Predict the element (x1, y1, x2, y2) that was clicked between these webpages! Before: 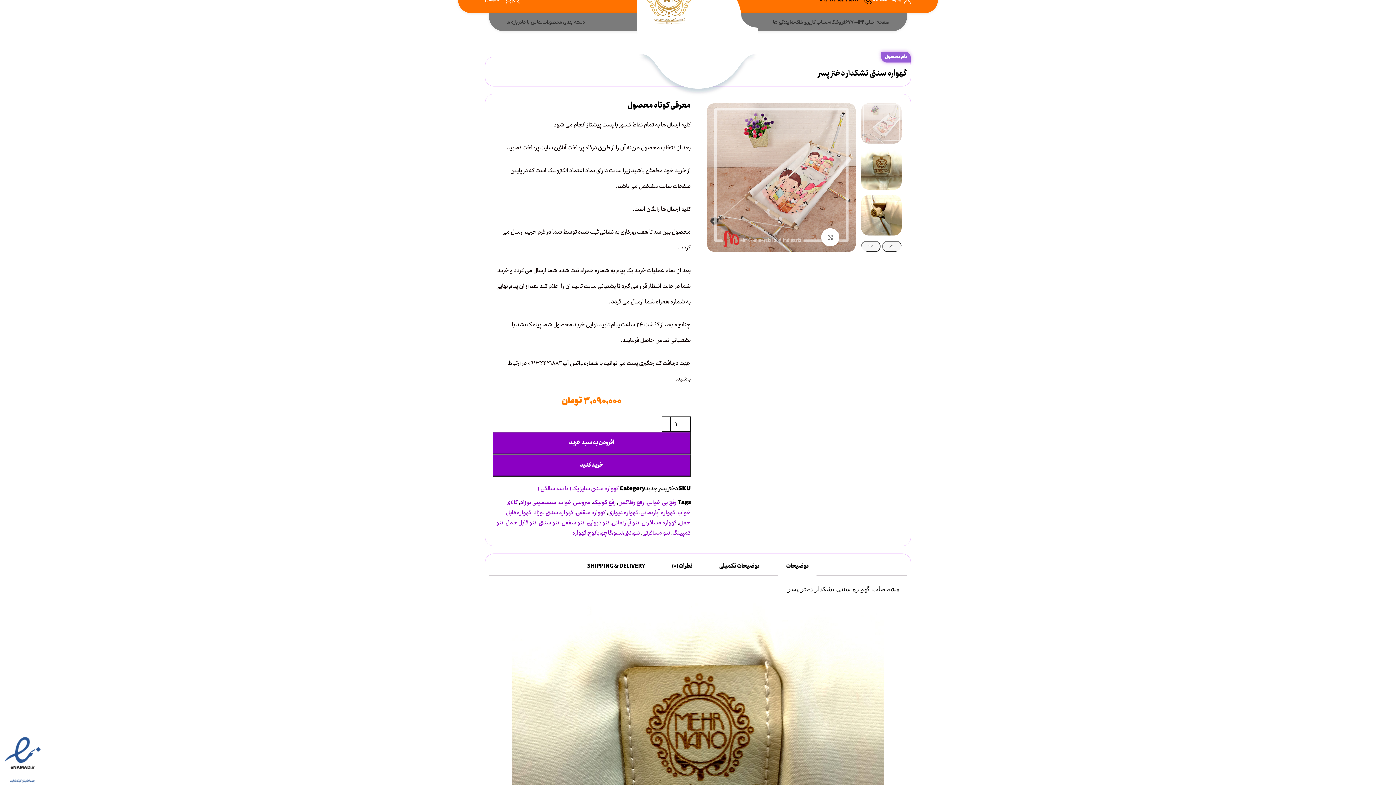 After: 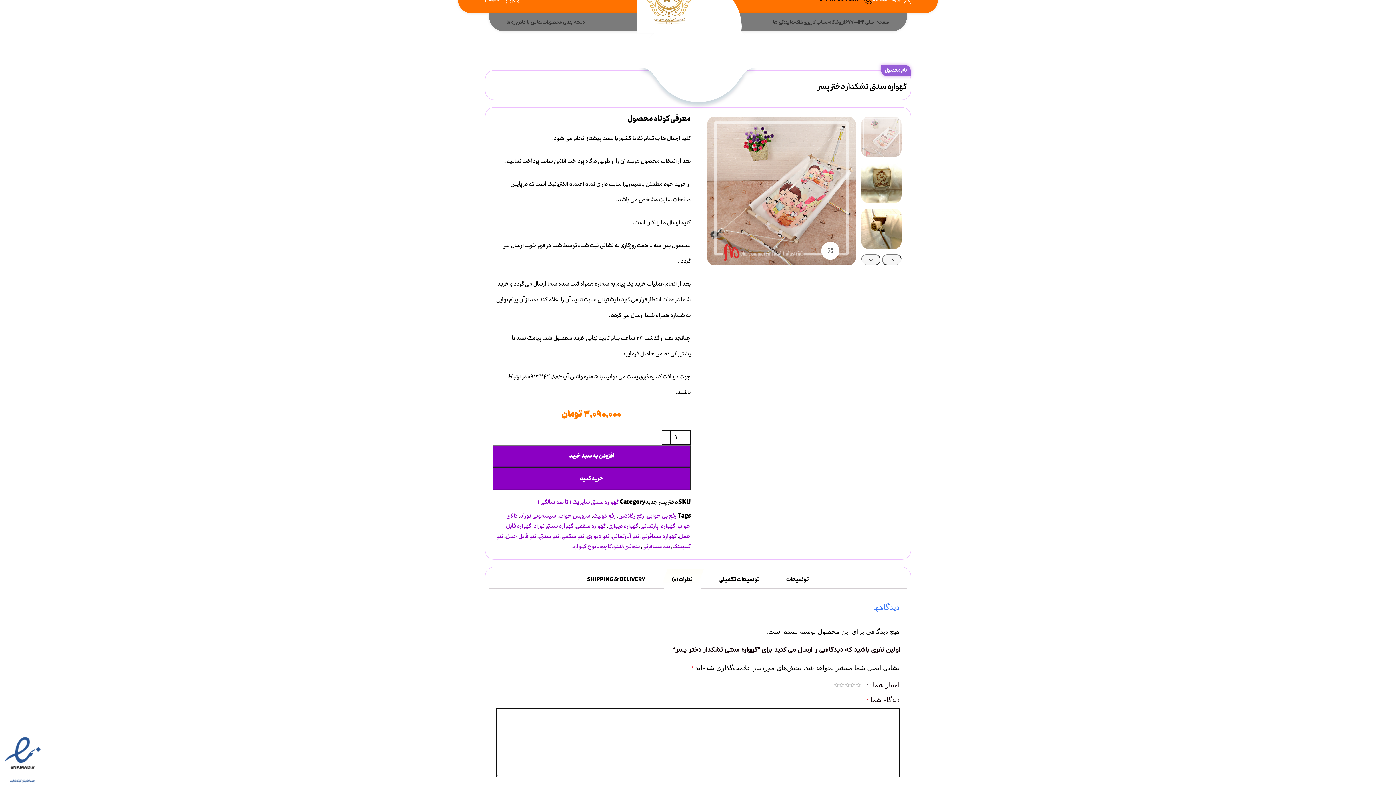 Action: bbox: (664, 557, 700, 575) label: نظرات (۰)